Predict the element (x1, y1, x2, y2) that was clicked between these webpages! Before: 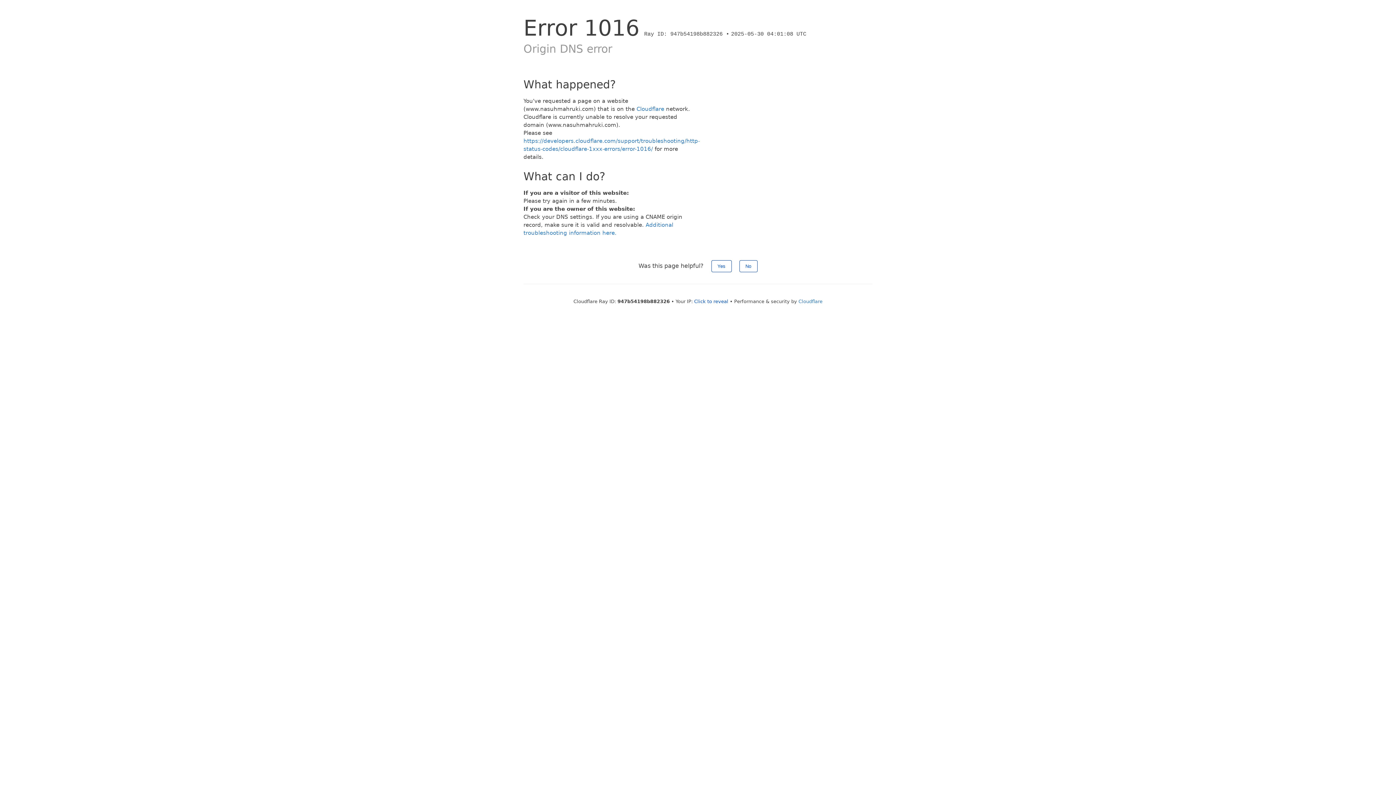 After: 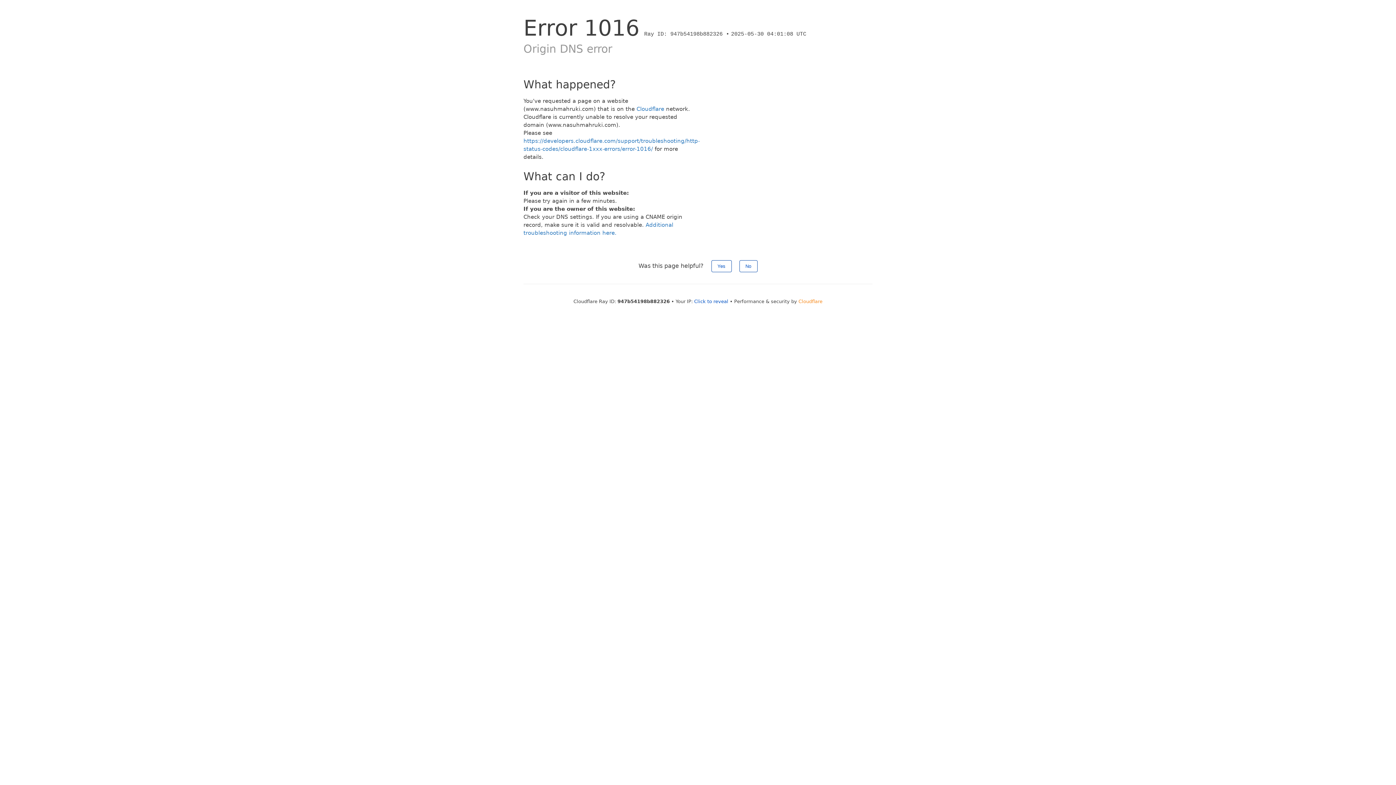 Action: bbox: (798, 298, 822, 304) label: Cloudflare